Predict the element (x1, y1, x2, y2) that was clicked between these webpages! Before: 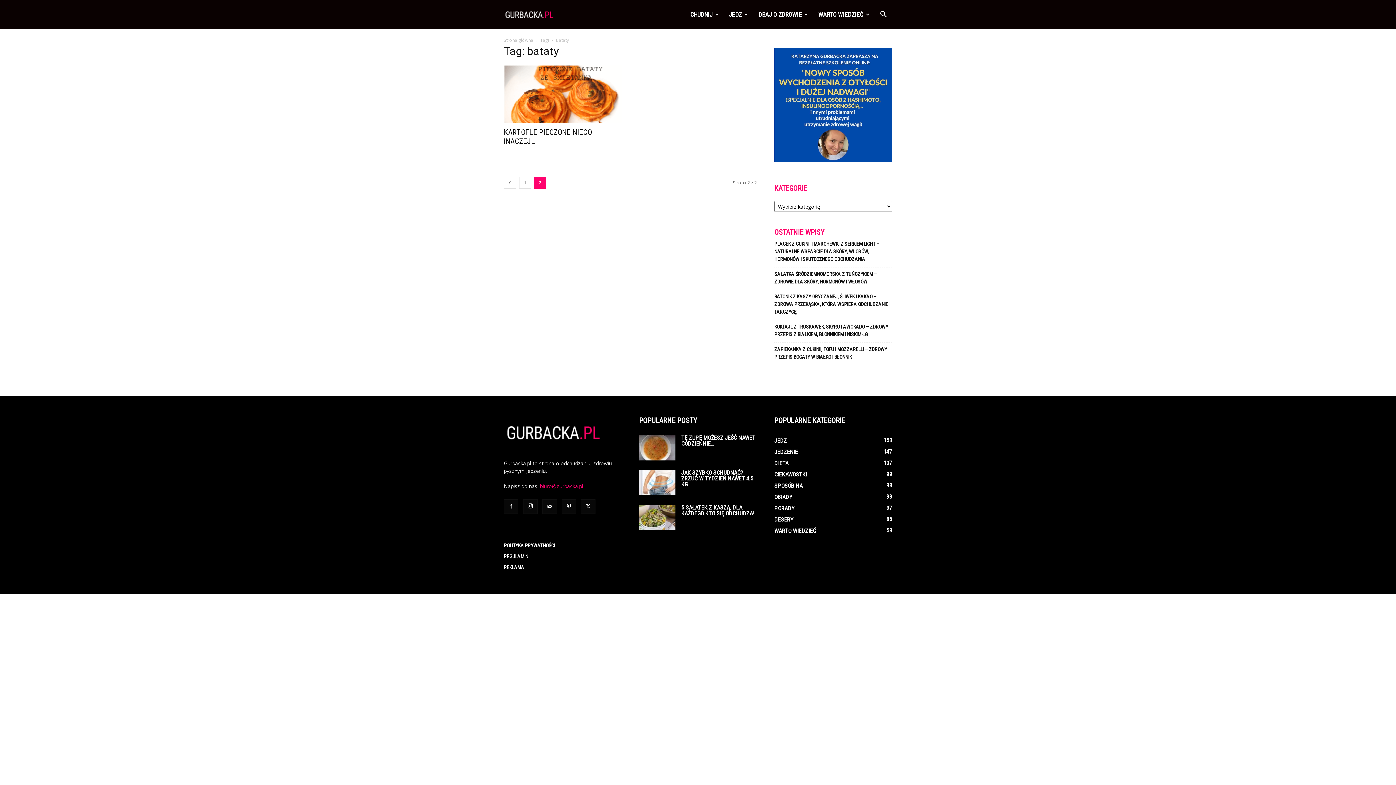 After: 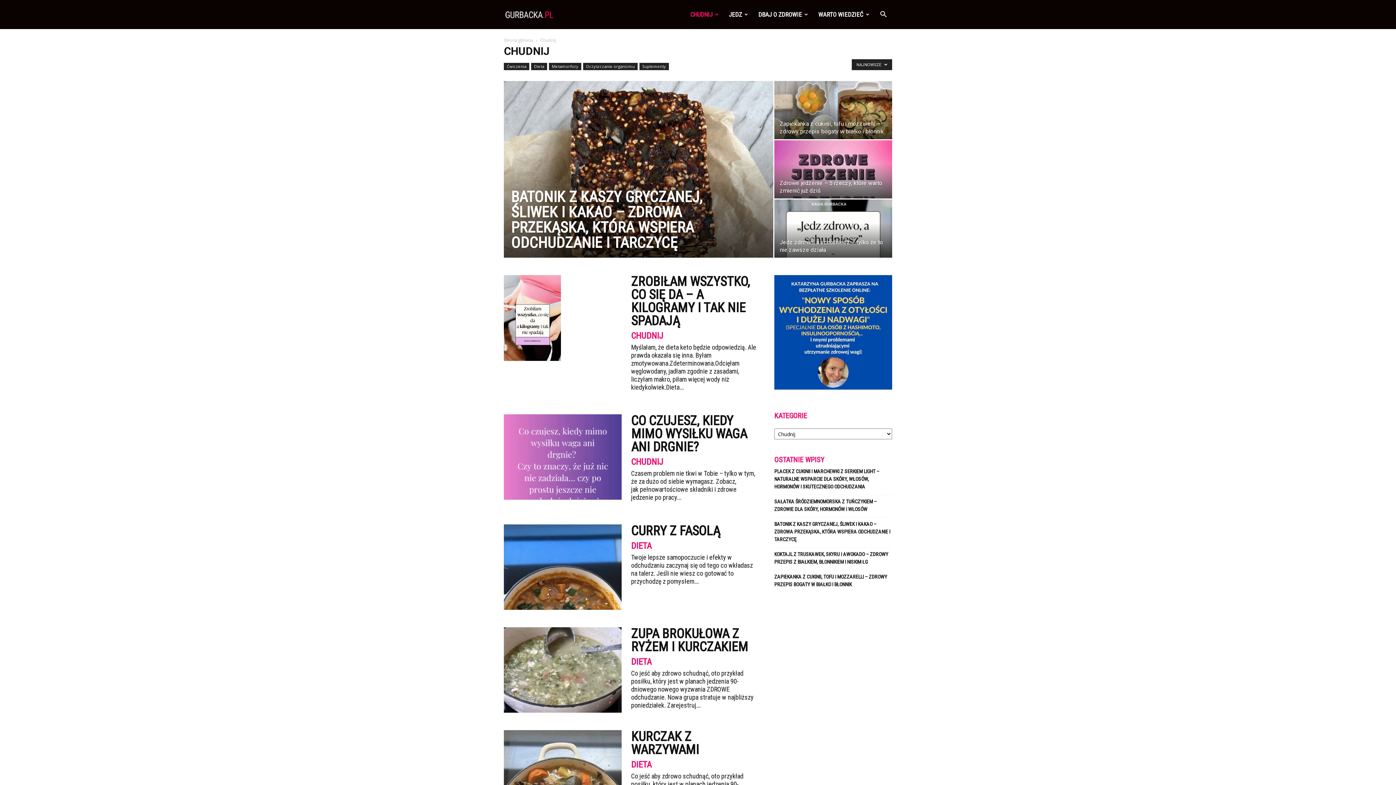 Action: label: CHUDNIJ bbox: (685, 0, 724, 29)